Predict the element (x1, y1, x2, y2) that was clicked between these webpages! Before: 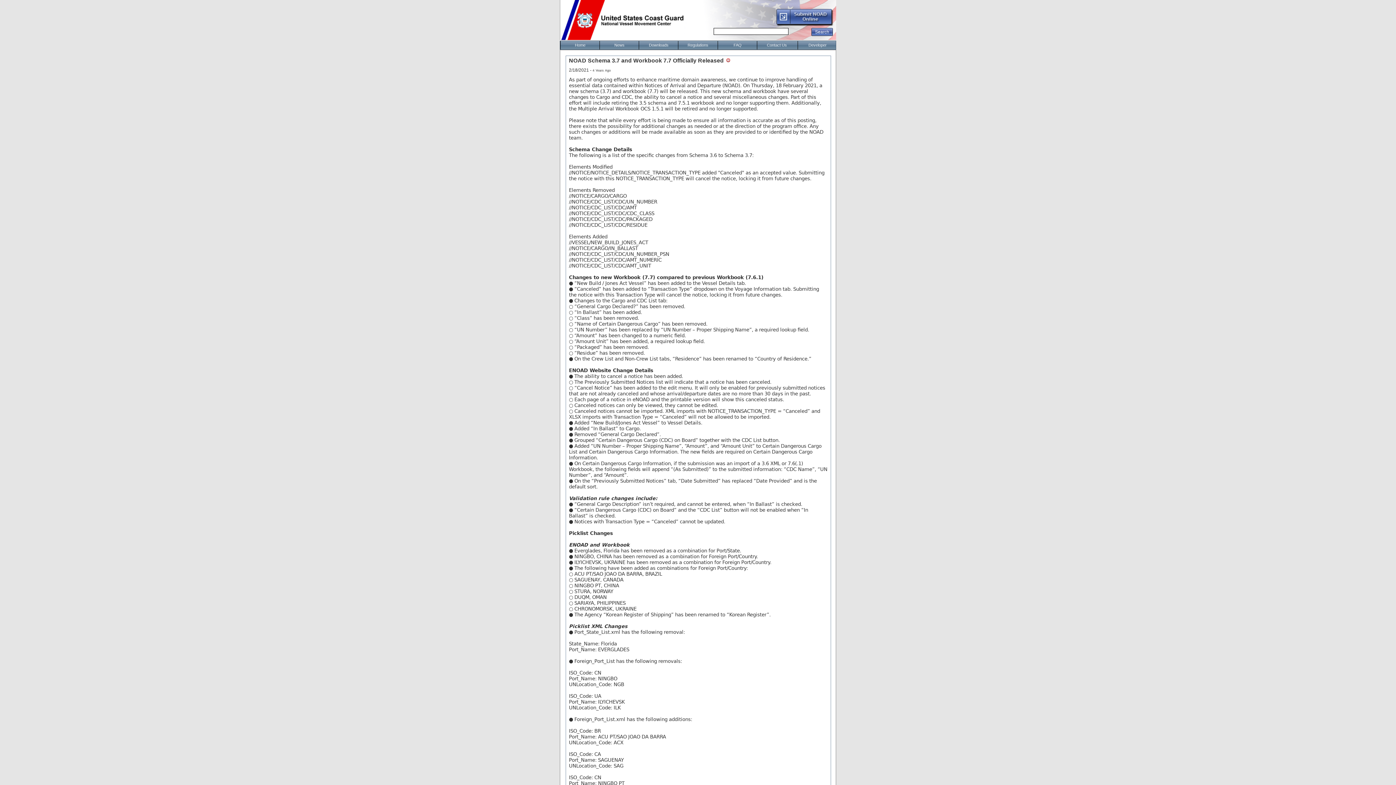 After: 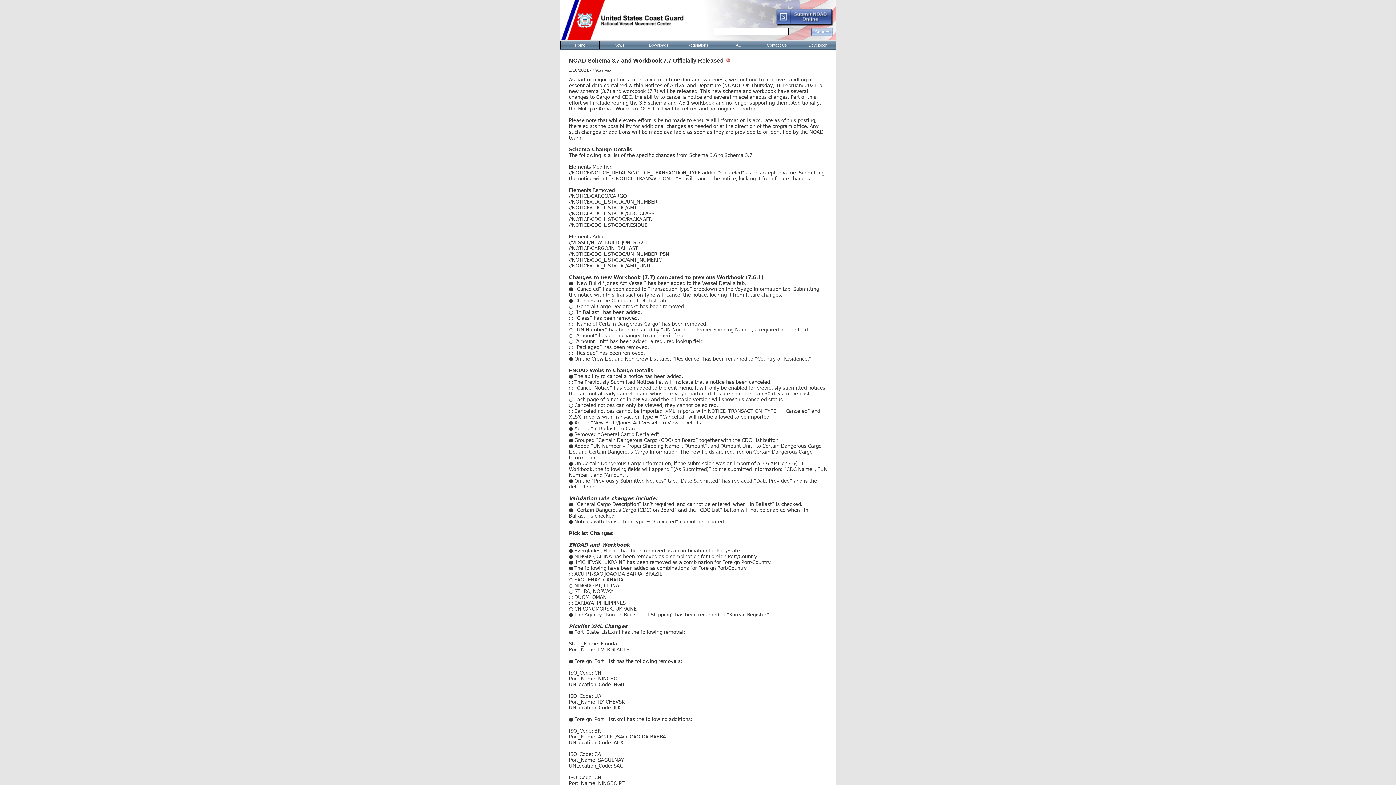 Action: bbox: (811, 28, 833, 36)